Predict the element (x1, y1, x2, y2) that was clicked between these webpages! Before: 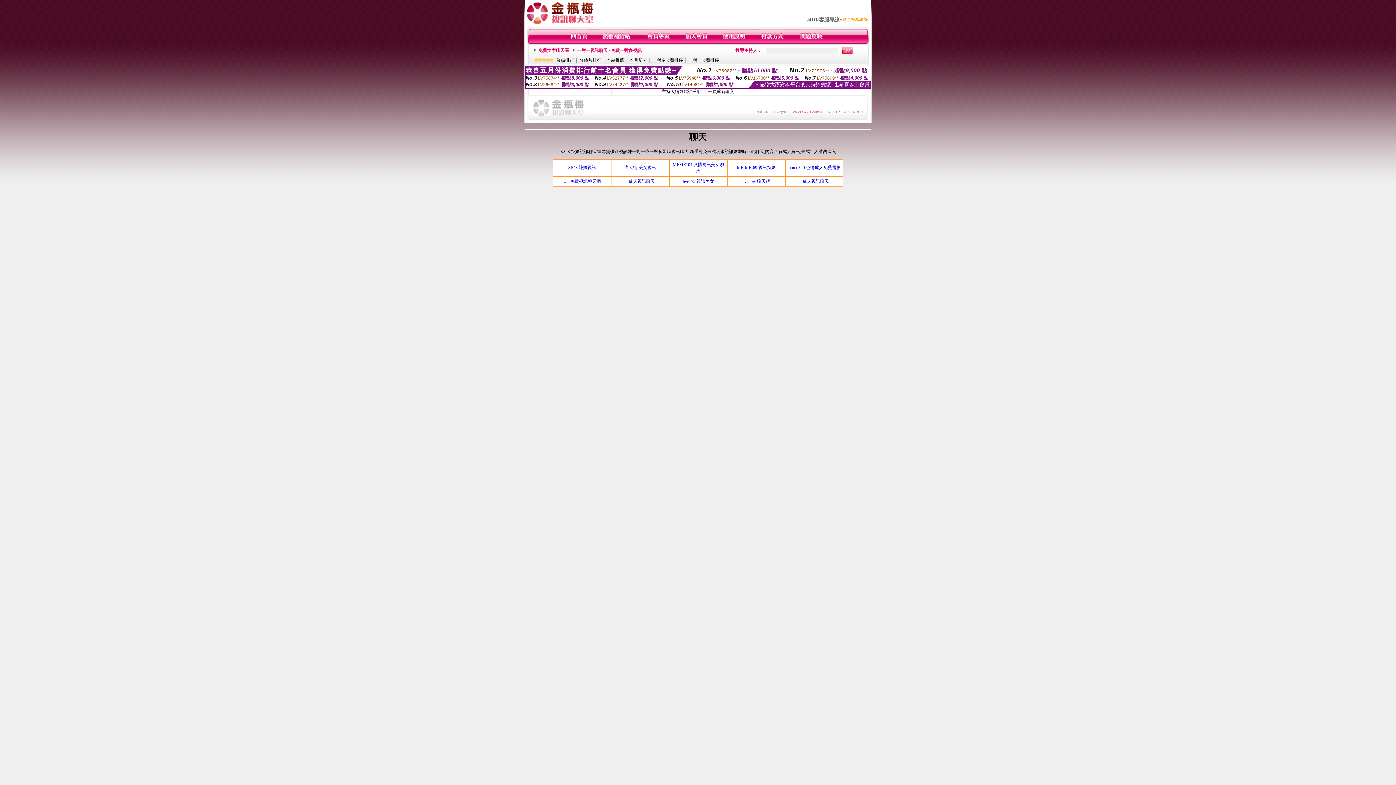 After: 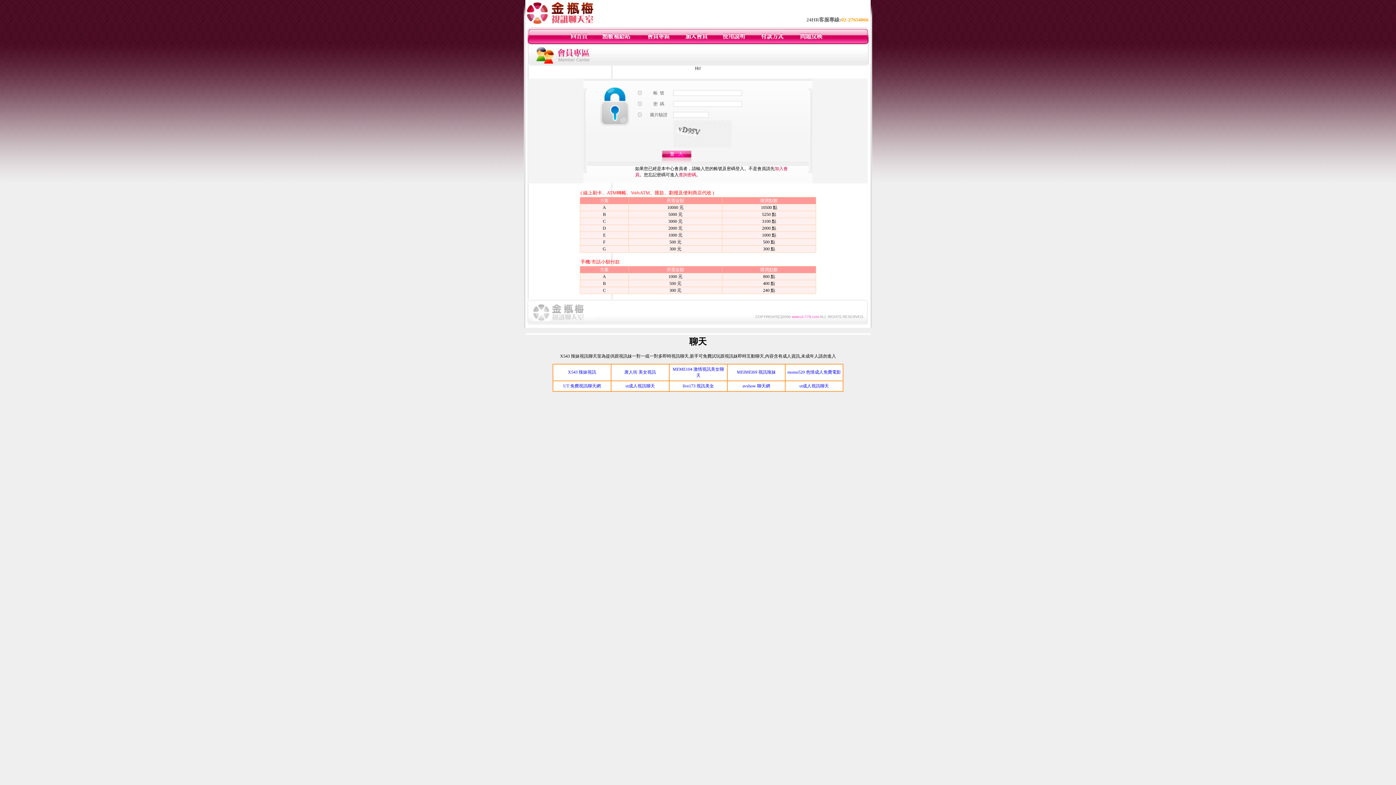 Action: bbox: (601, 40, 631, 45)